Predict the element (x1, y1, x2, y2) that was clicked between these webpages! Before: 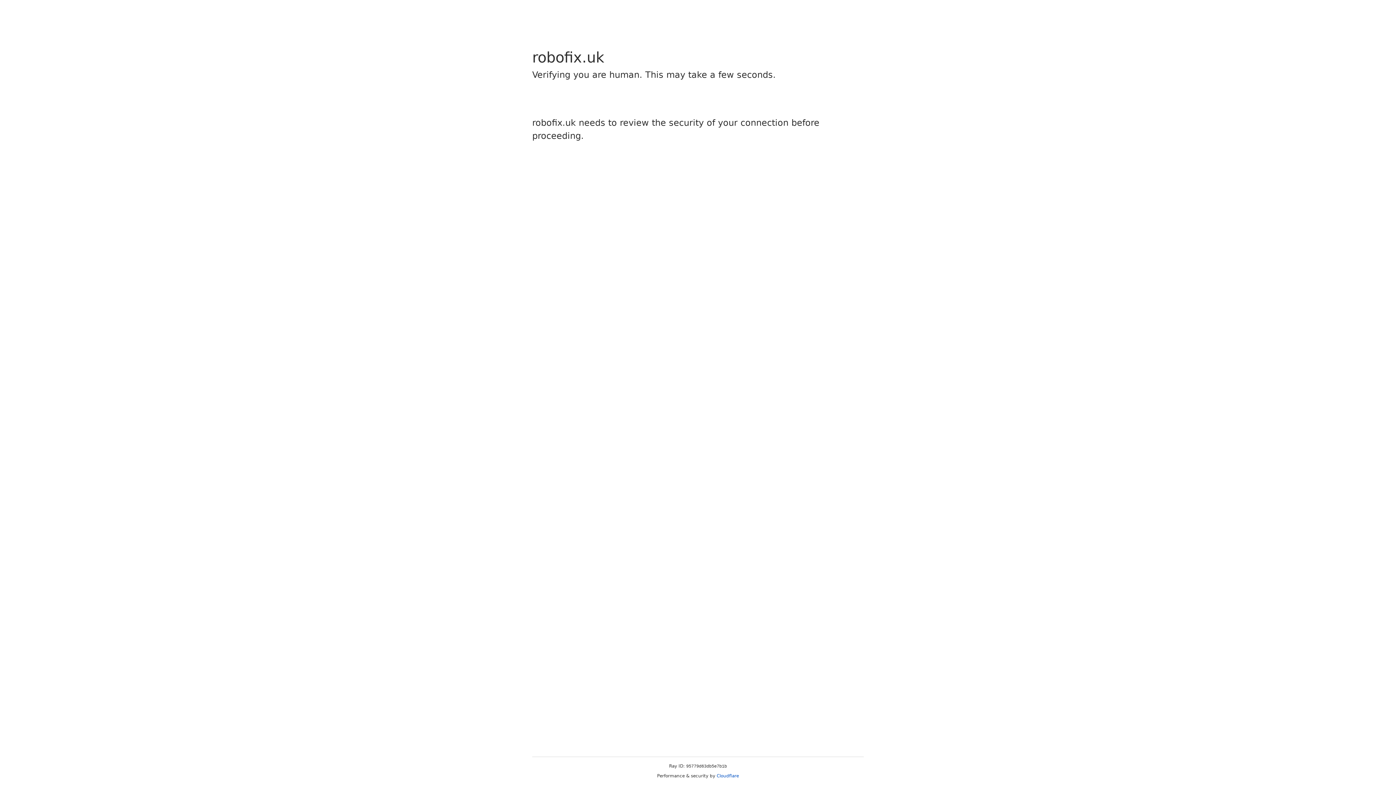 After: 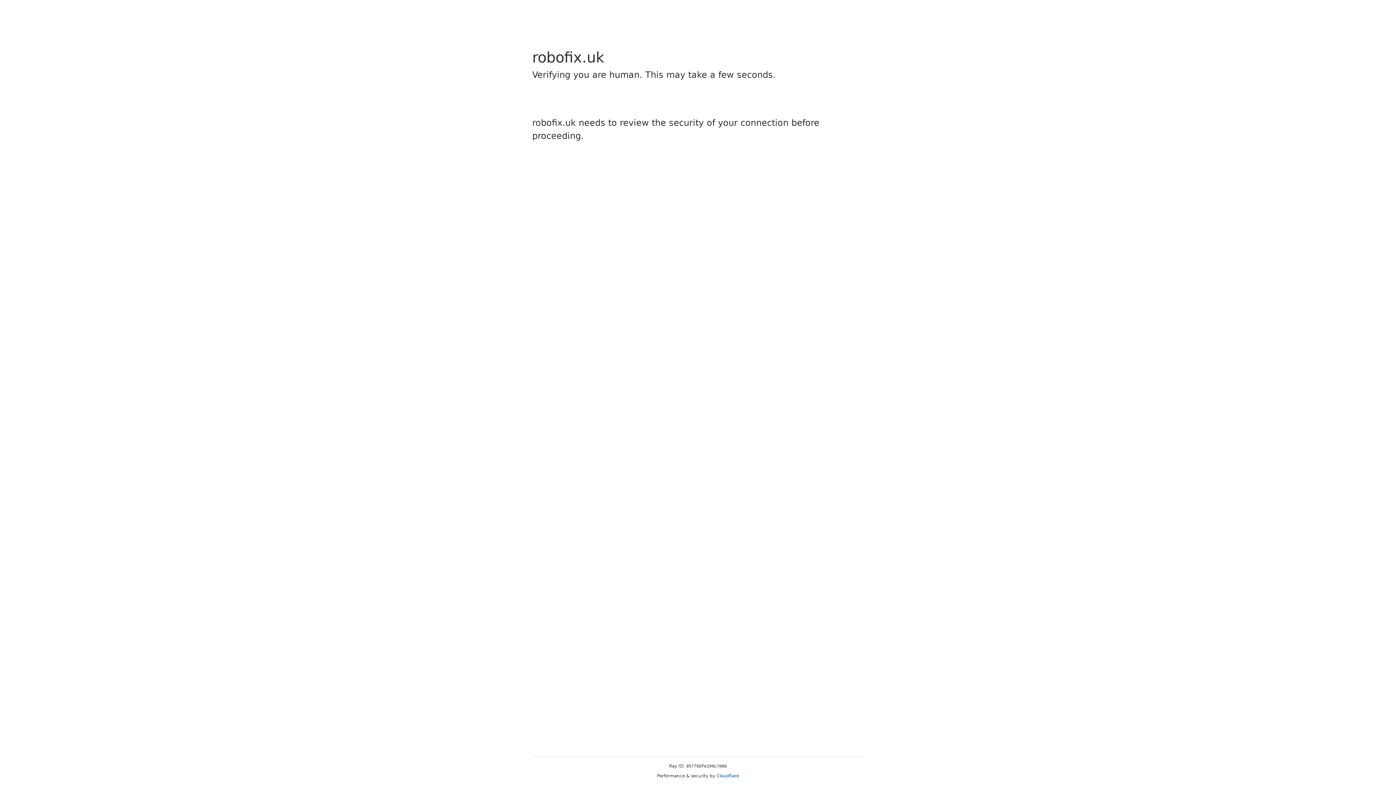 Action: label: Cloudflare bbox: (716, 773, 739, 778)